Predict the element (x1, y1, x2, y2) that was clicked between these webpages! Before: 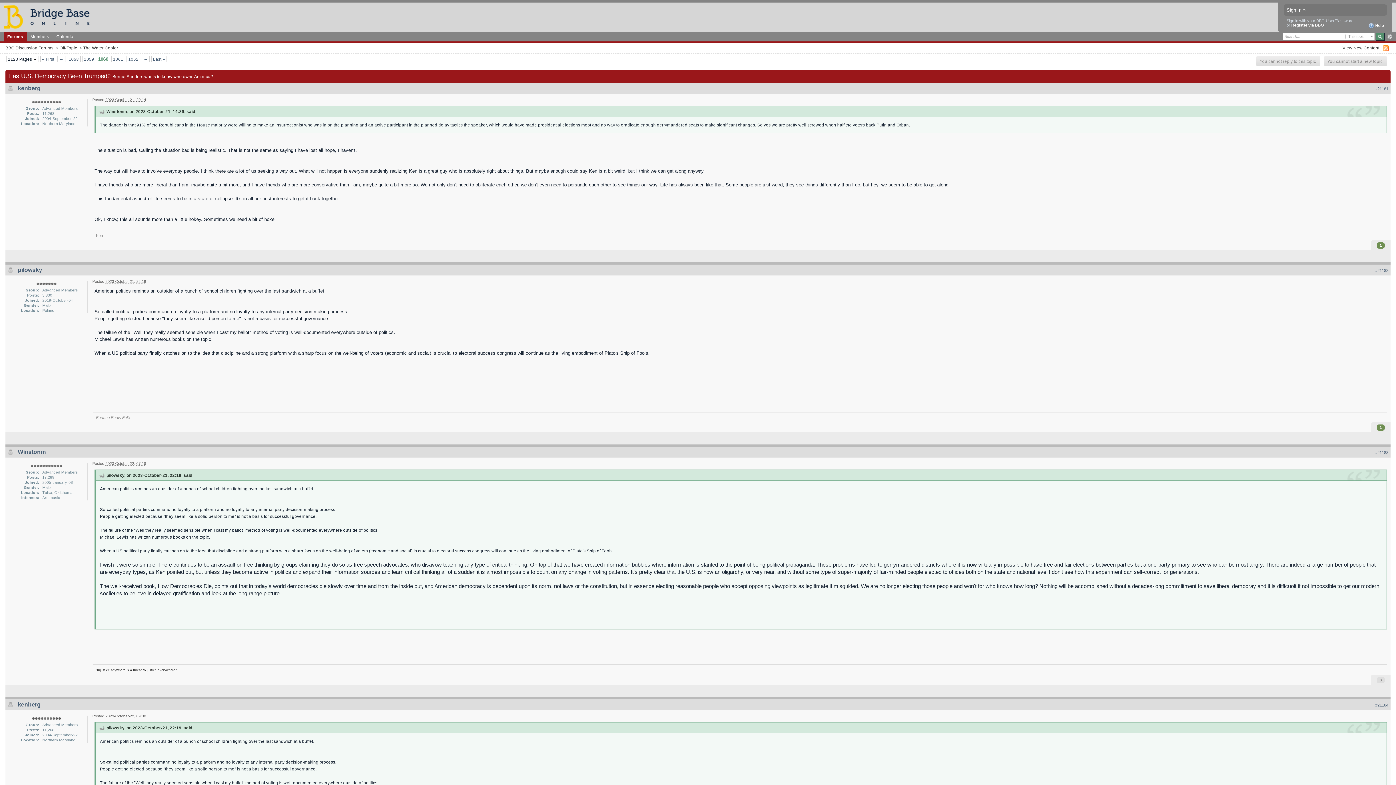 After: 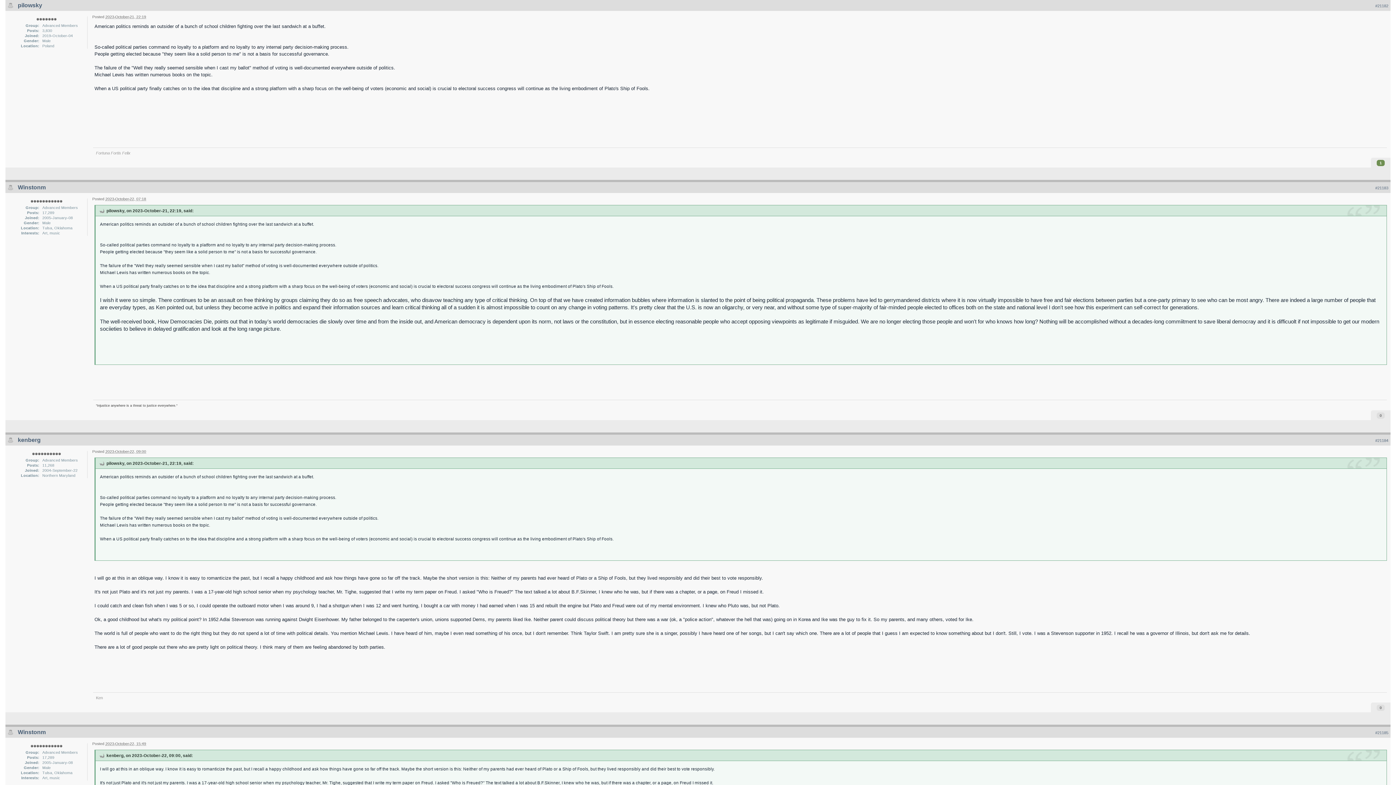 Action: bbox: (98, 725, 104, 730)